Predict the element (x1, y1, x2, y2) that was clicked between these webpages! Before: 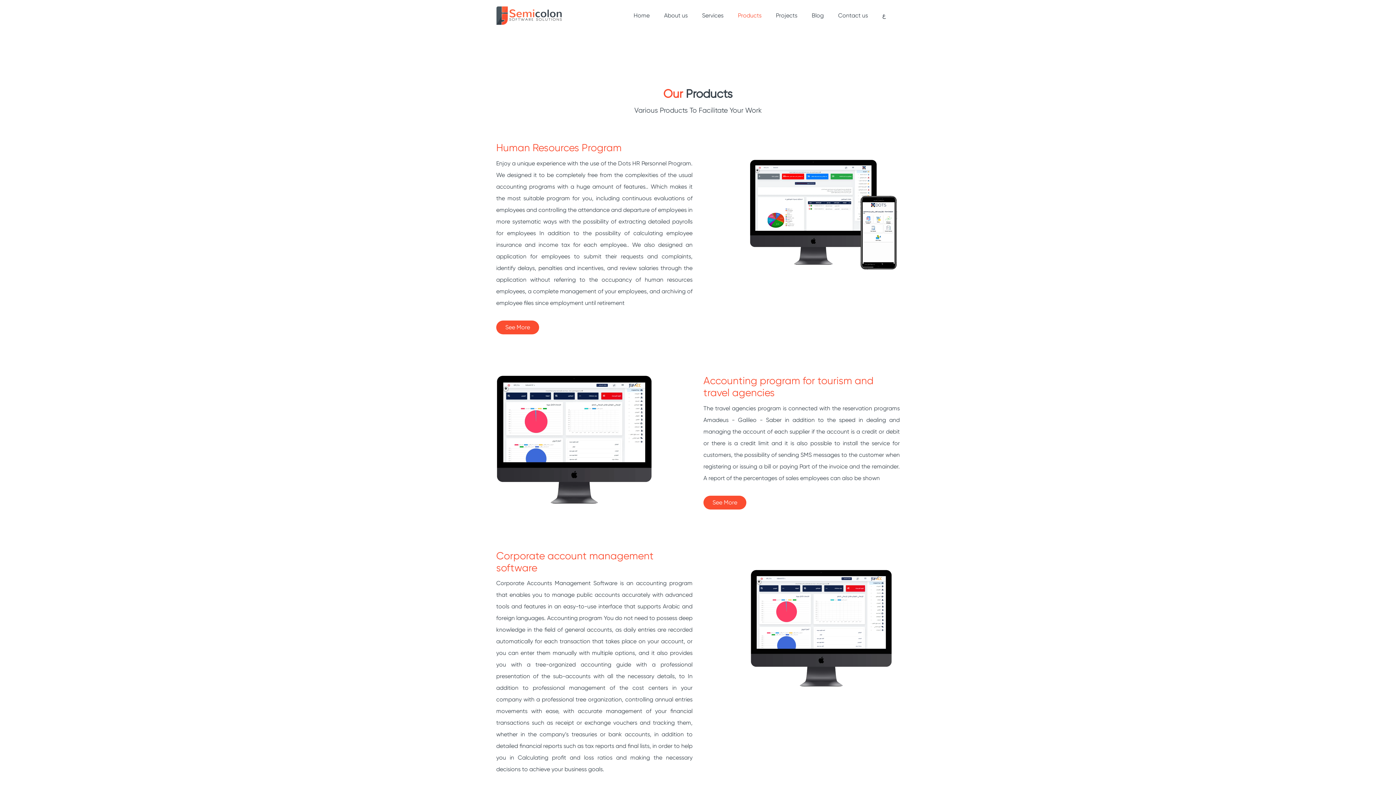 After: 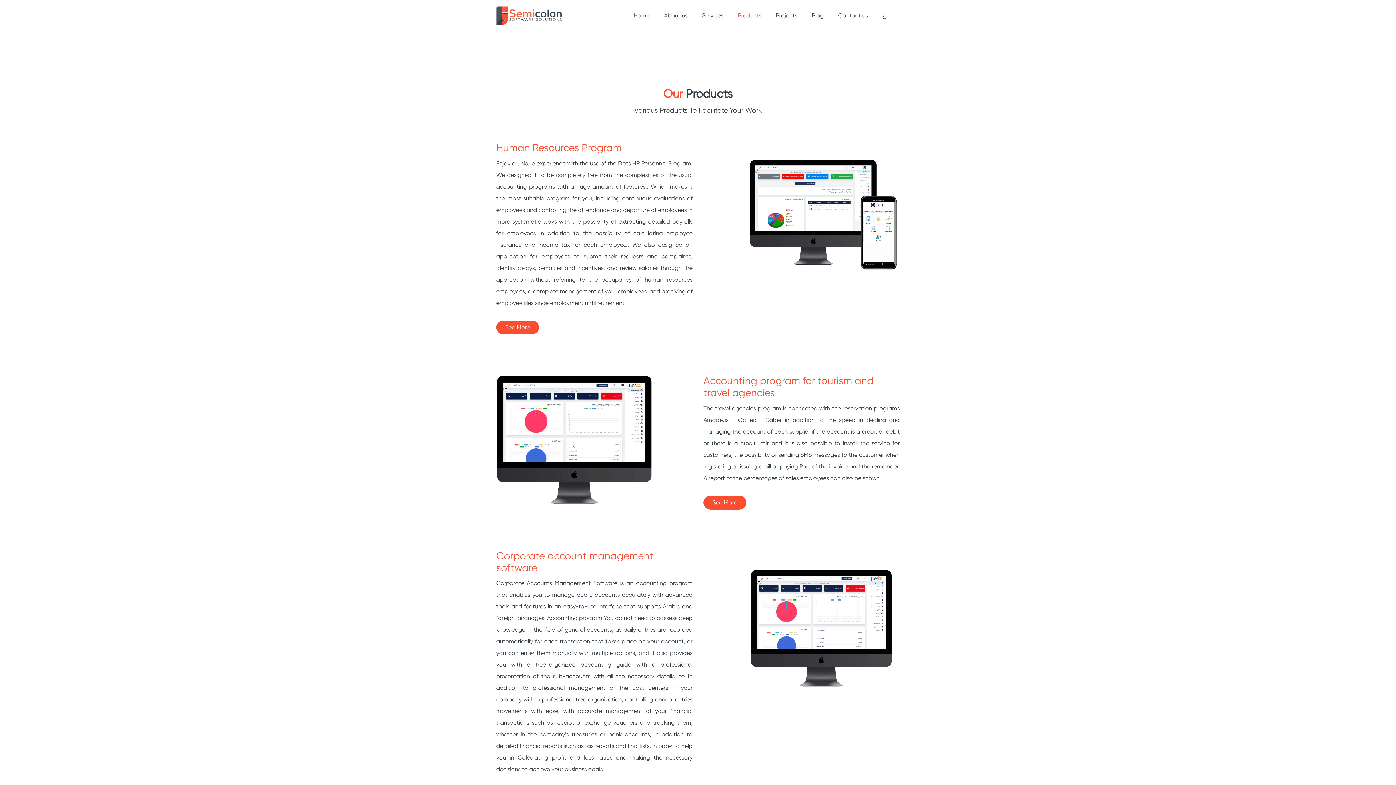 Action: bbox: (735, 2, 764, 28) label: Products